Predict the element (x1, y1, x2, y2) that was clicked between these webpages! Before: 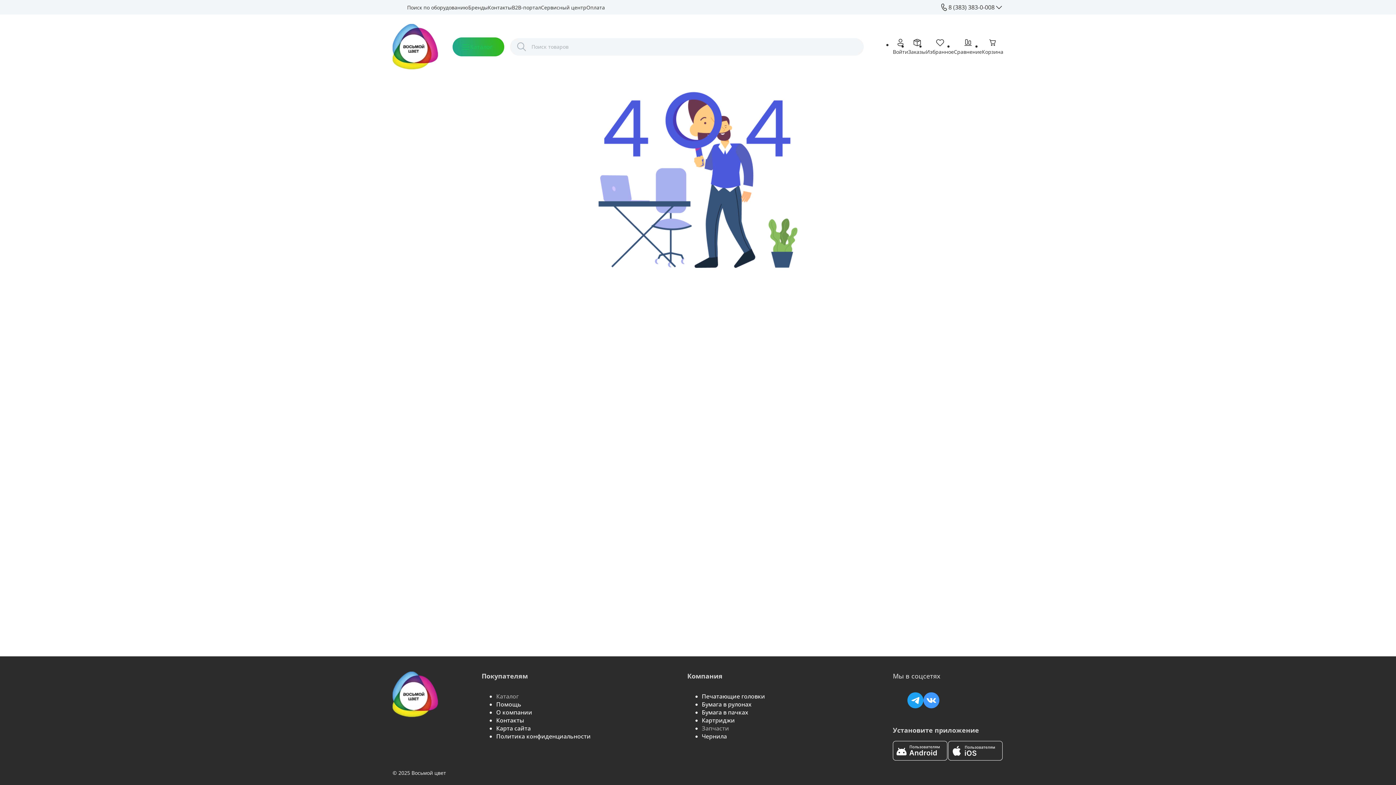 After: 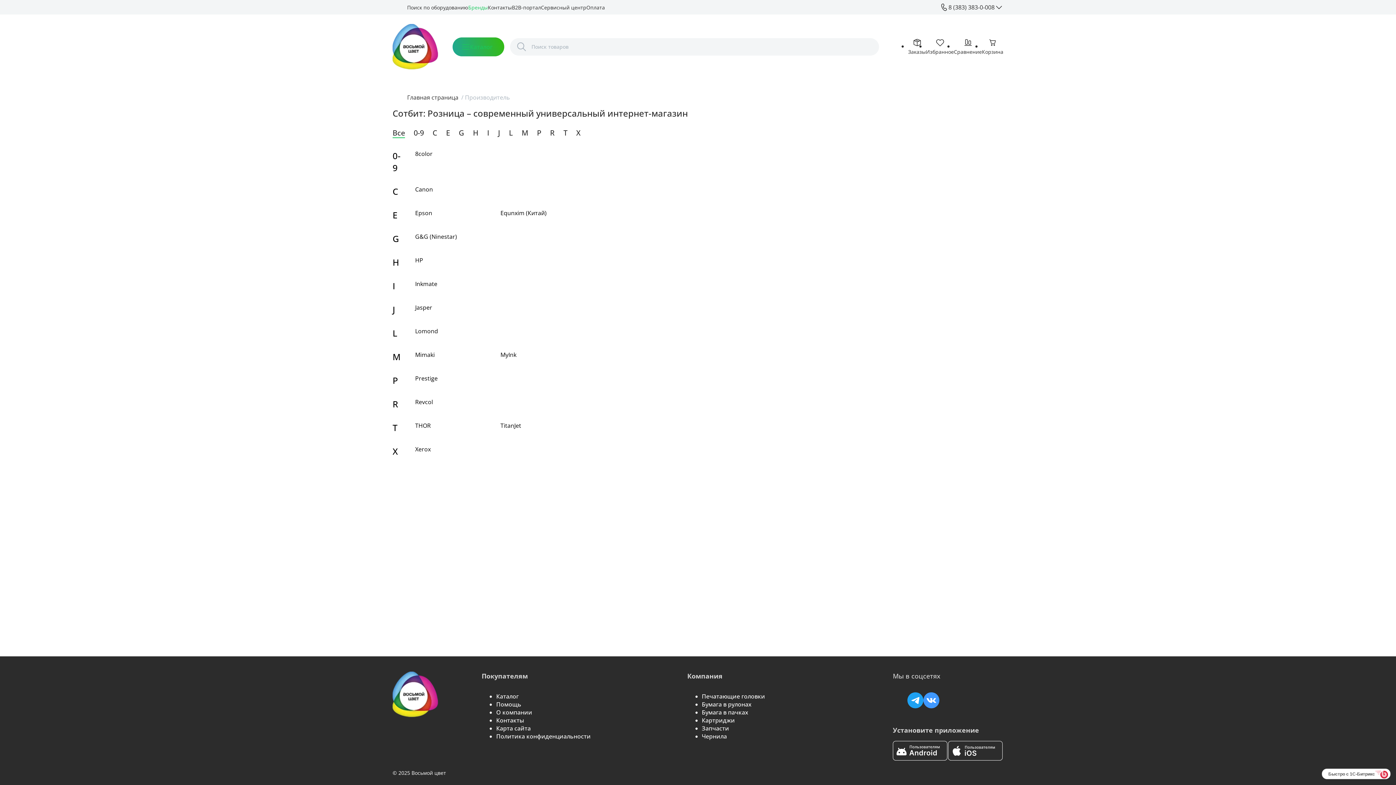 Action: label: Бренды bbox: (468, 3, 488, 10)